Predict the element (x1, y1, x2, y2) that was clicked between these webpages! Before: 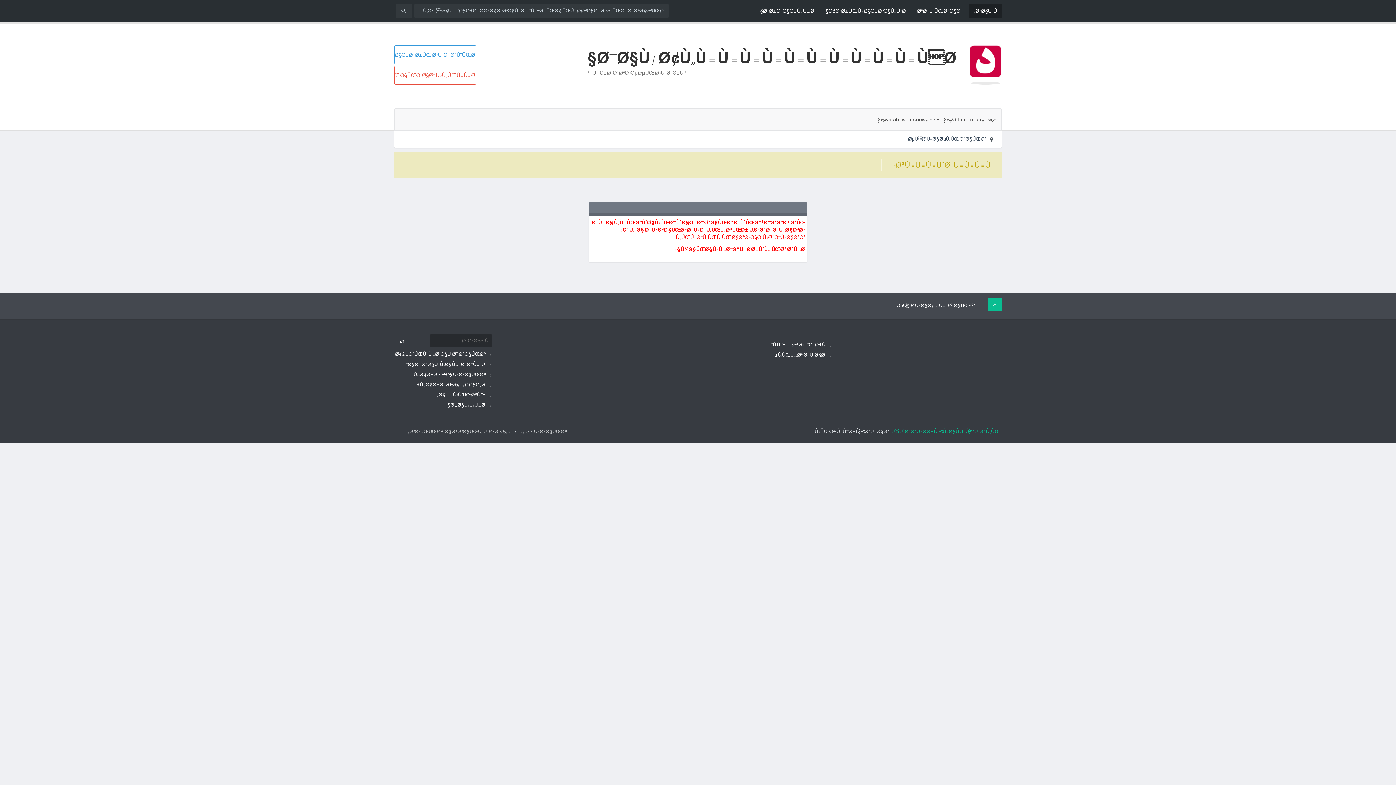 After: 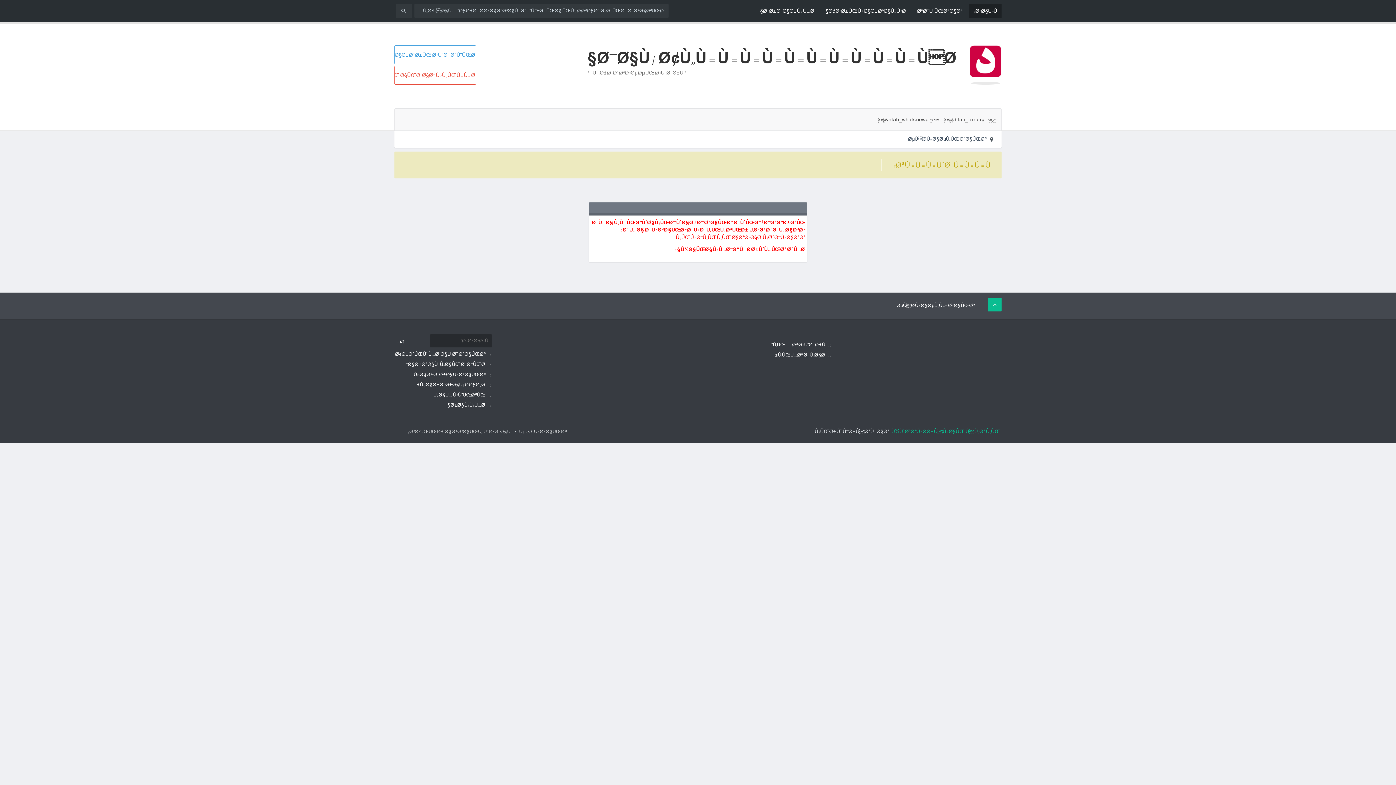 Action: bbox: (433, 390, 485, 400) label: Ù†Ø§Ù… Ù†ÙˆÛŒØ³ÛŒ